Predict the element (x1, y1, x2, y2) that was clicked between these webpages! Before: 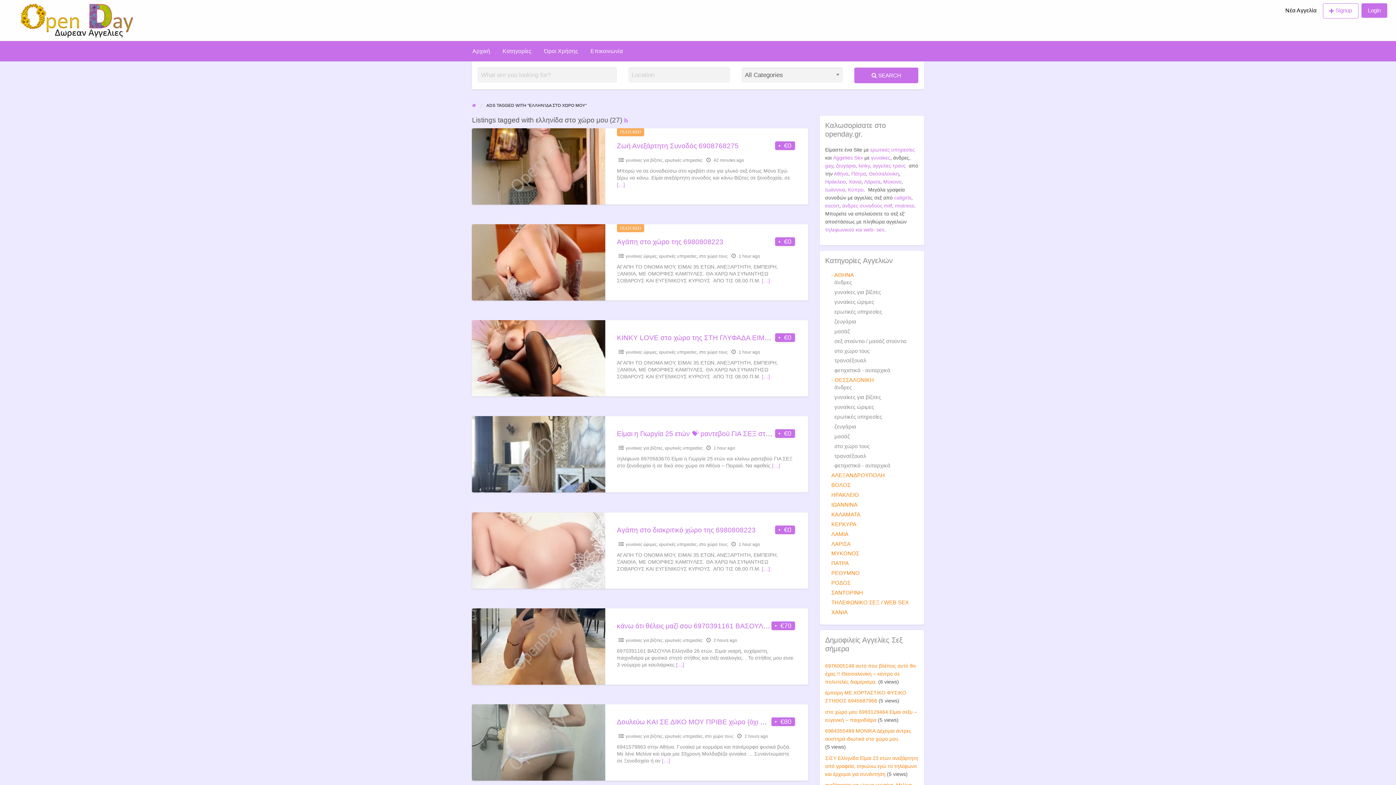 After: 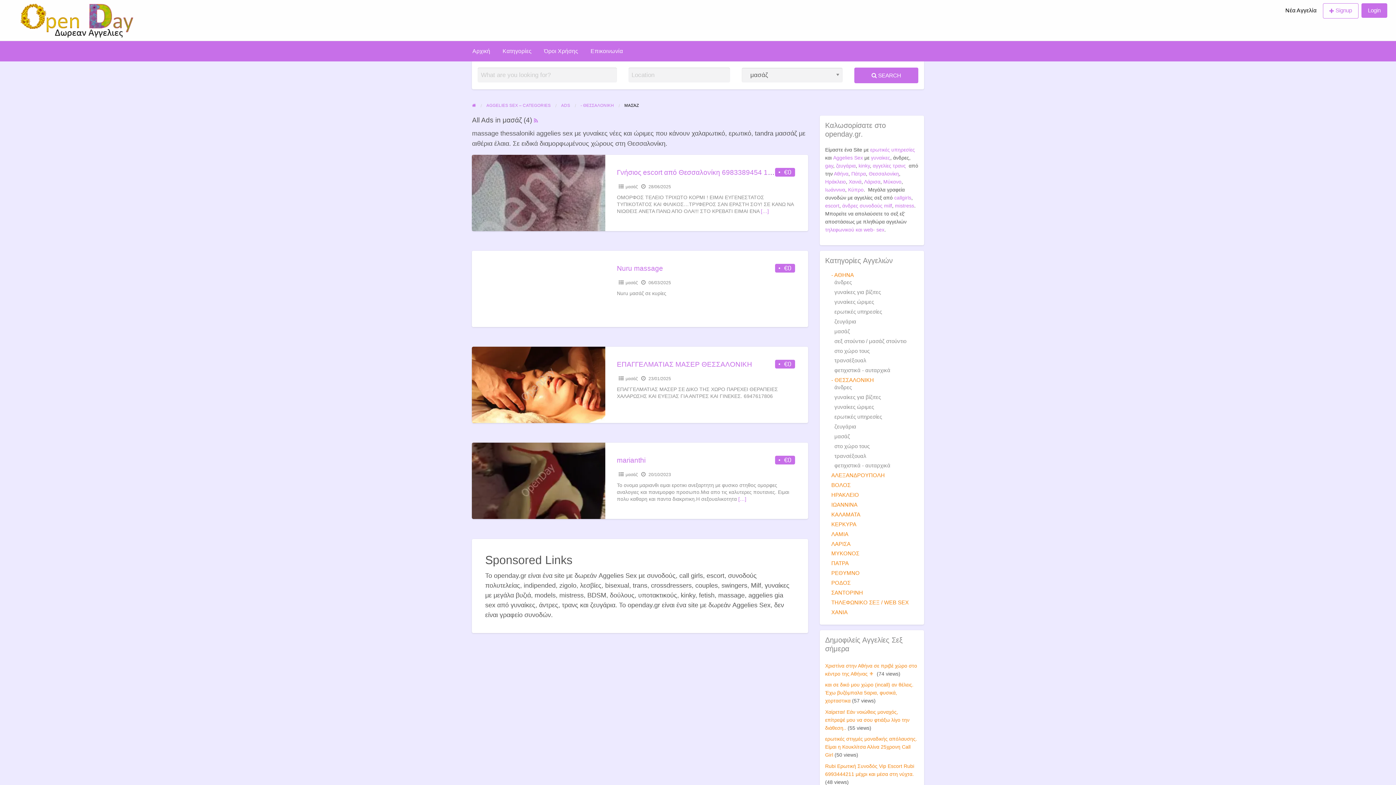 Action: label: μασάζ bbox: (828, 433, 918, 443)